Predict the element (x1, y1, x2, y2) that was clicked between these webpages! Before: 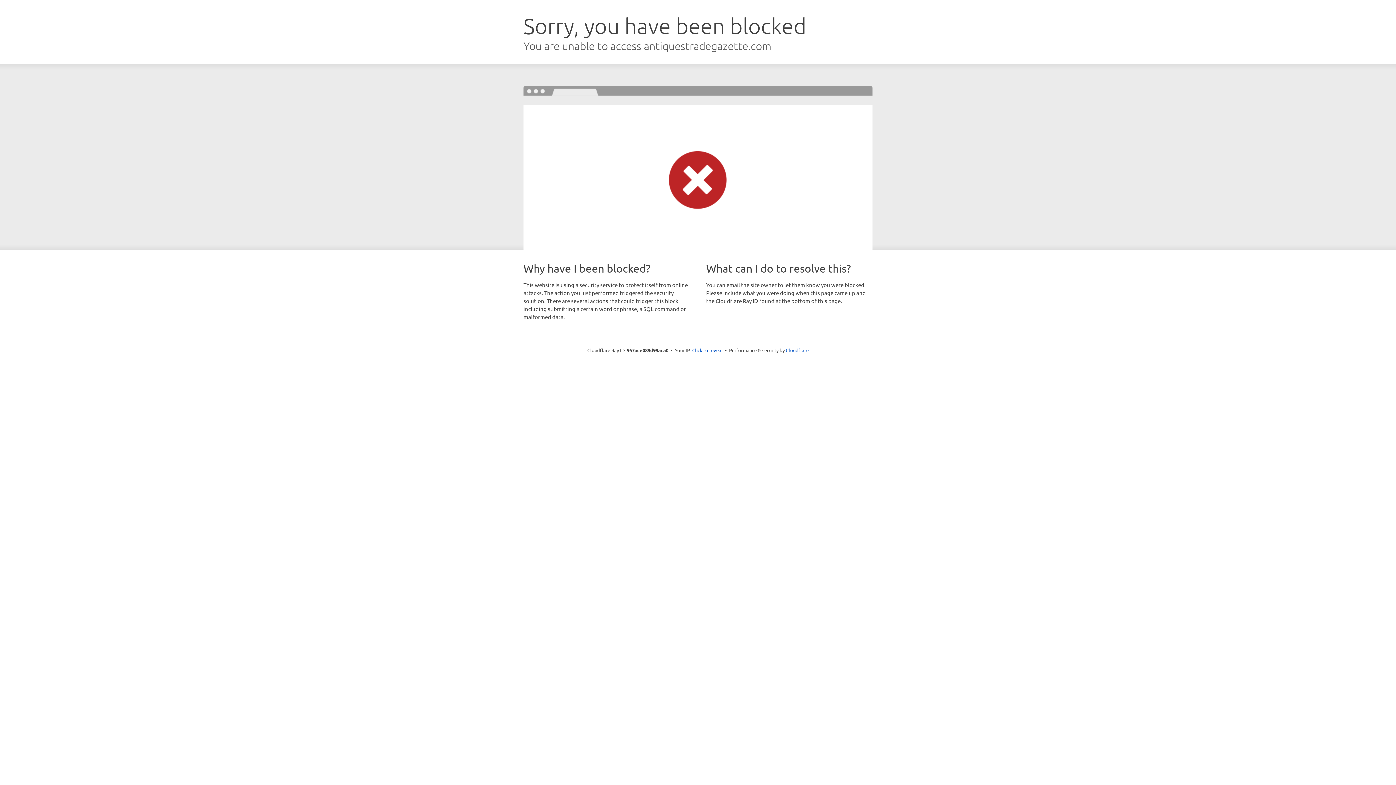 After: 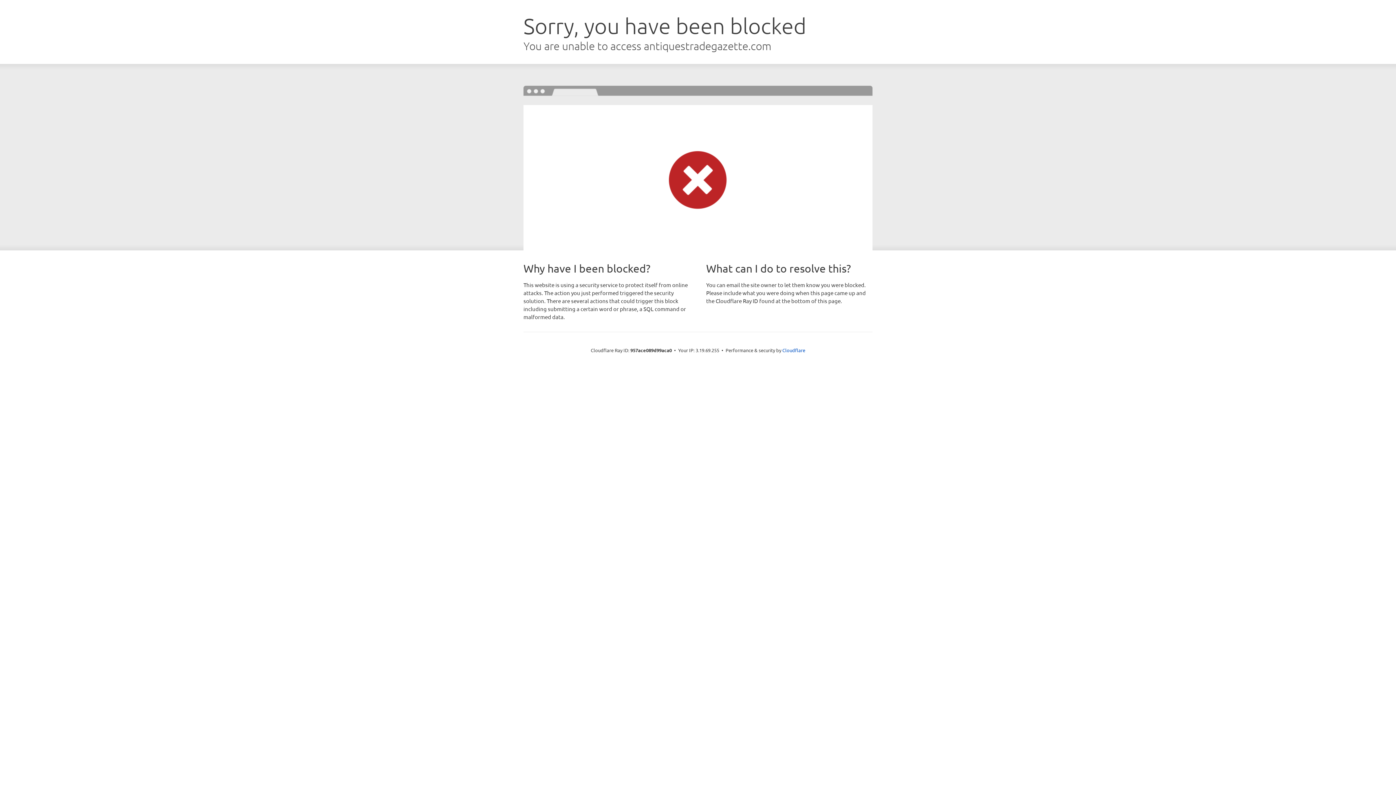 Action: label: Click to reveal bbox: (692, 346, 722, 353)